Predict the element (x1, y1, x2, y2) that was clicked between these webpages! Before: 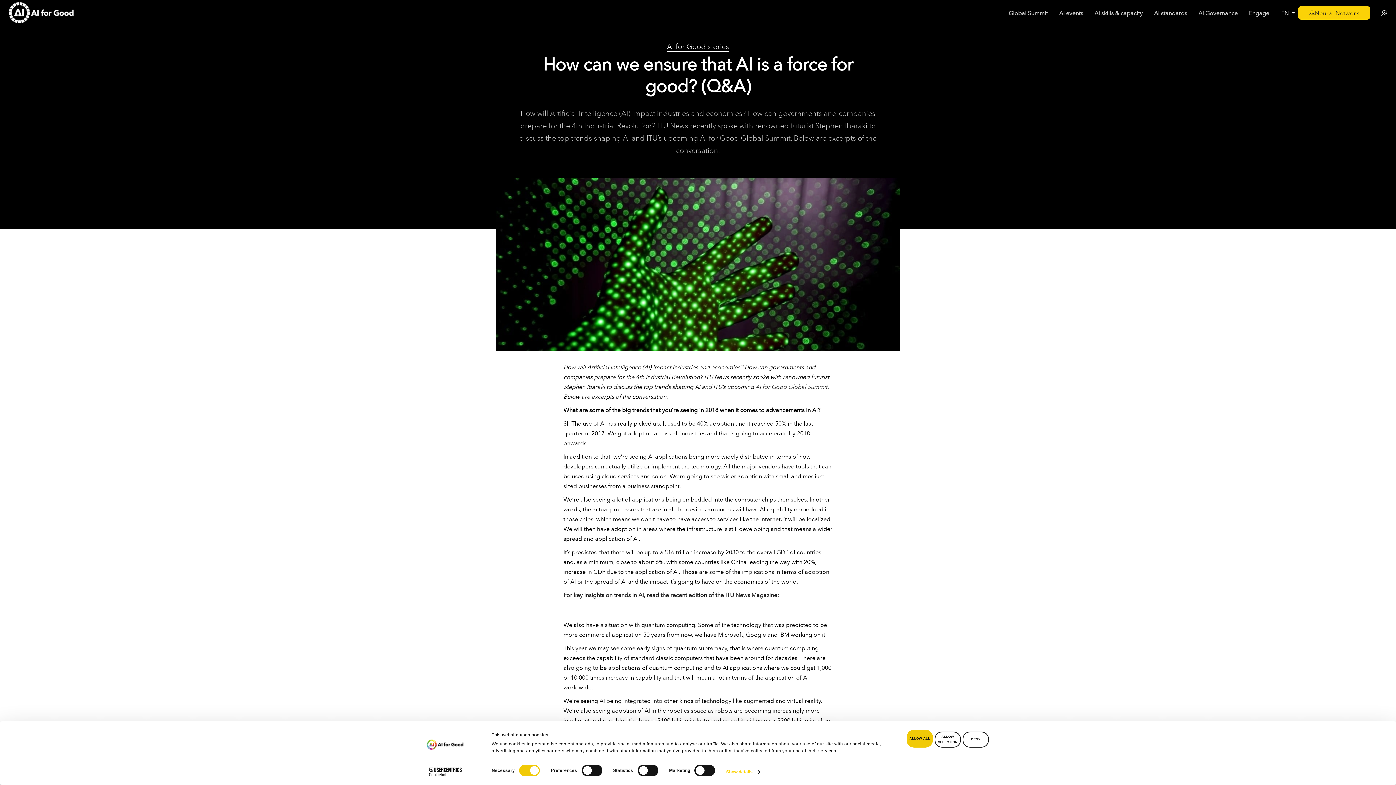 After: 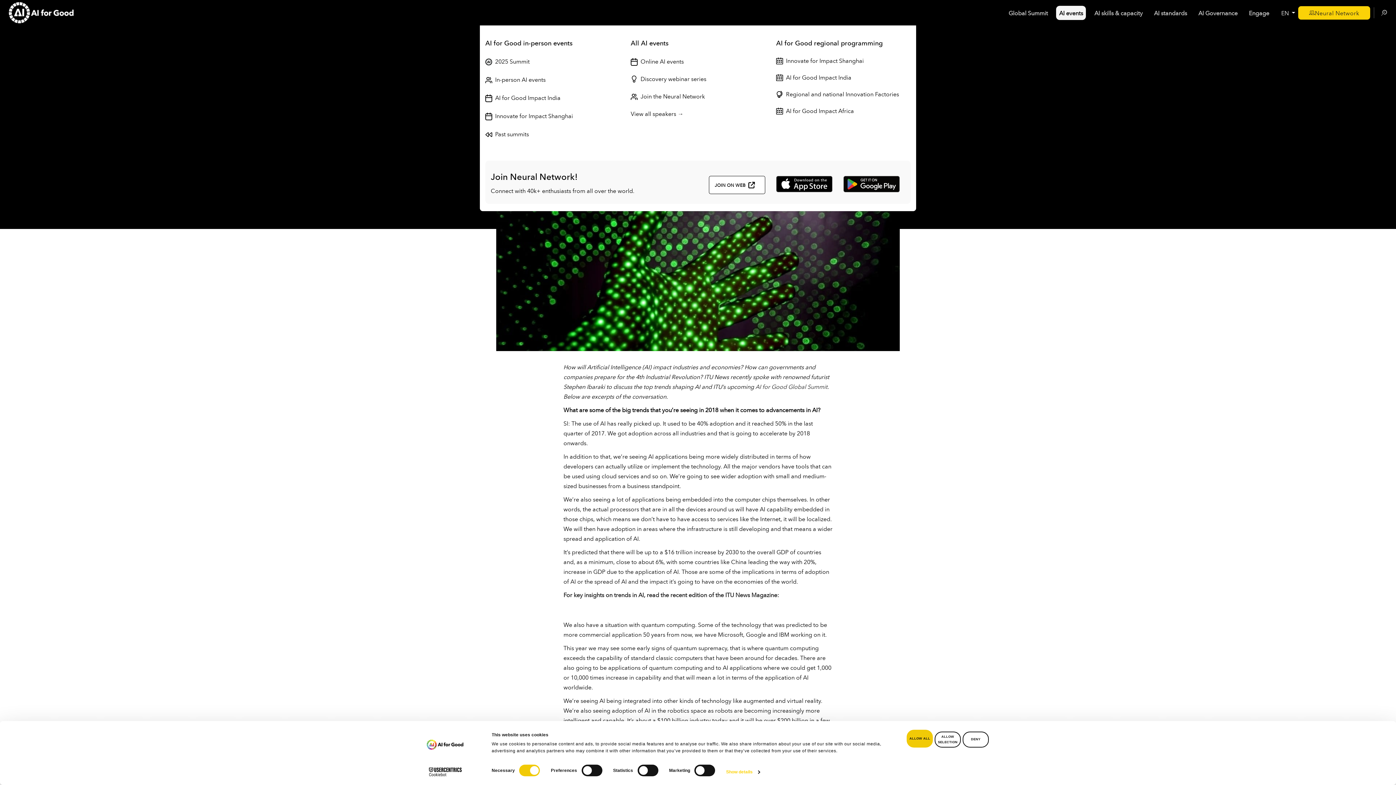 Action: label: AI events bbox: (1056, 5, 1086, 19)